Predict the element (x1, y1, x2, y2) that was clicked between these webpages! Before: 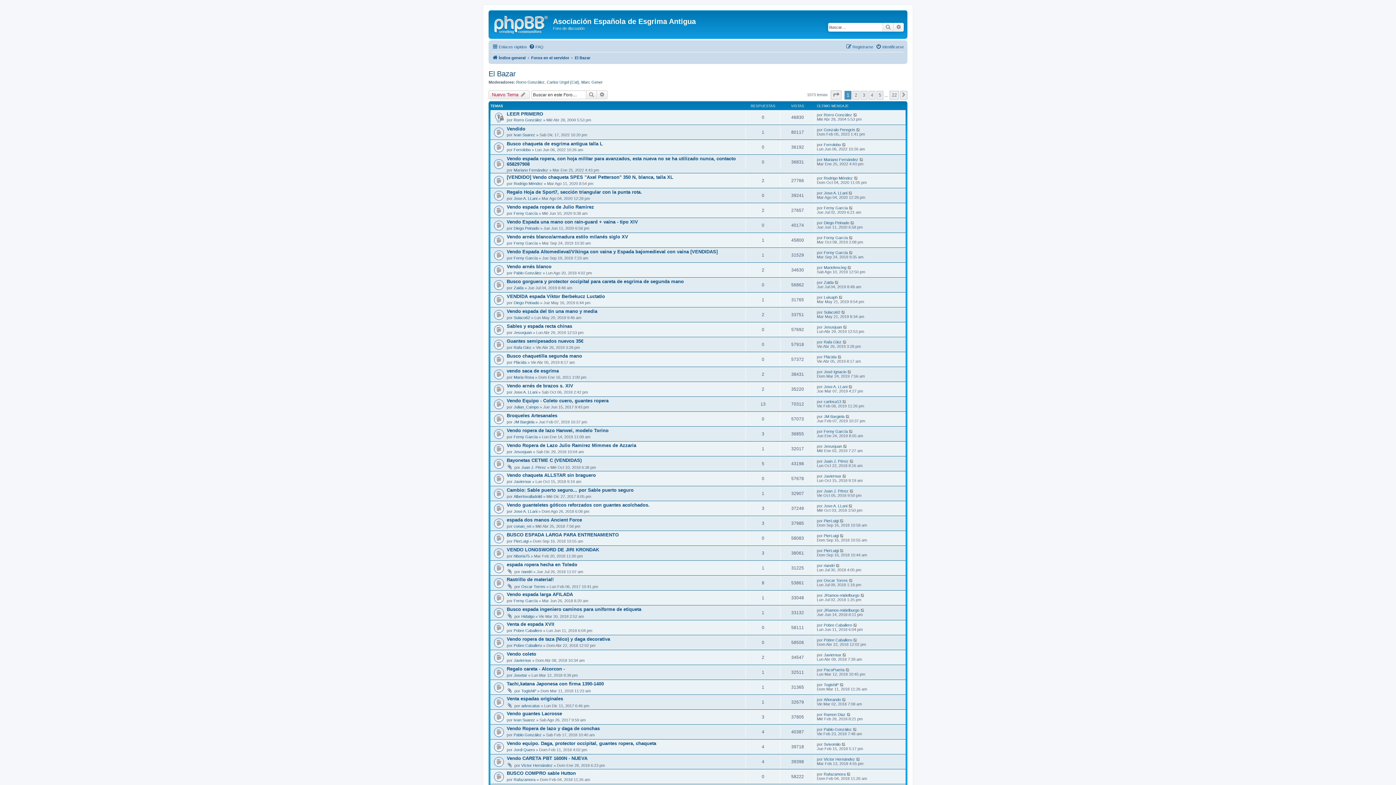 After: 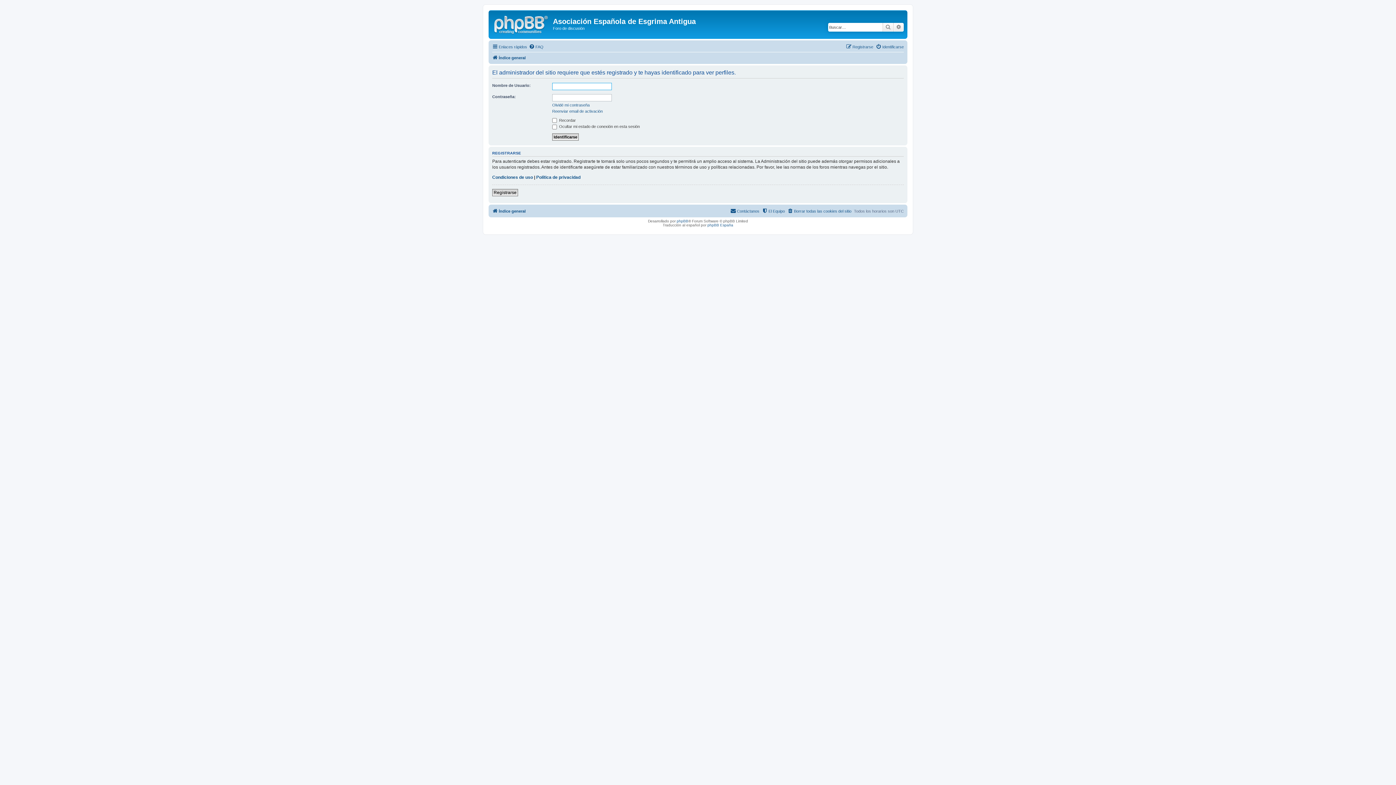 Action: bbox: (521, 569, 532, 574) label: riandri